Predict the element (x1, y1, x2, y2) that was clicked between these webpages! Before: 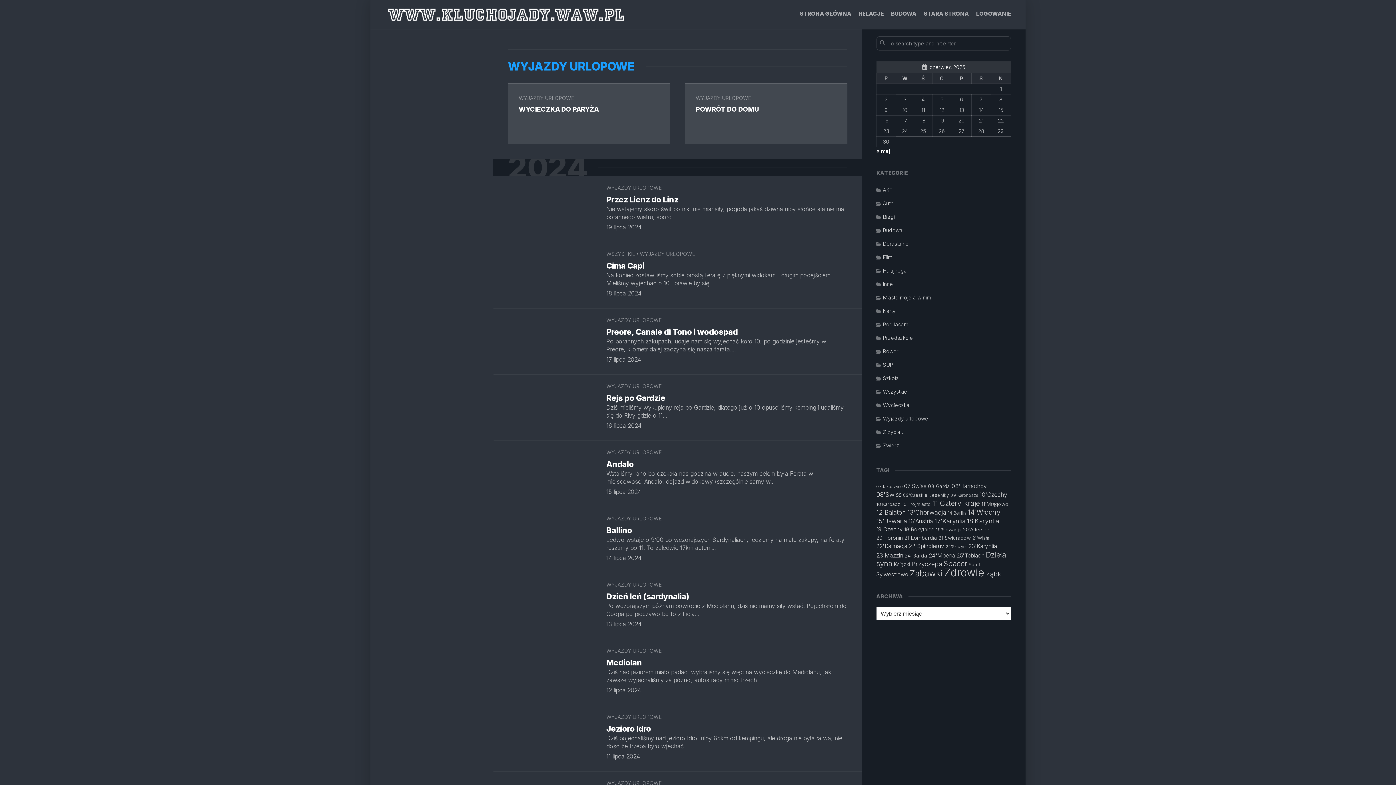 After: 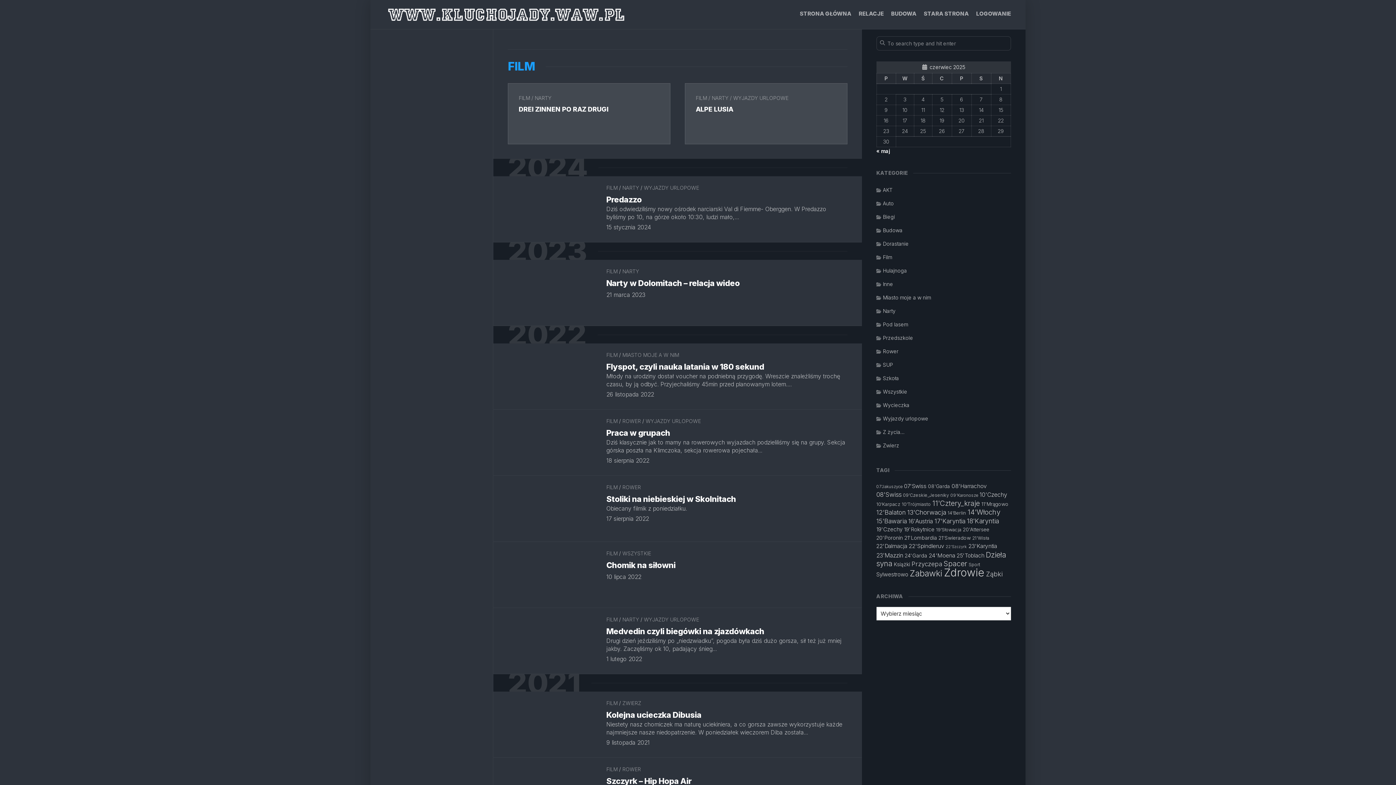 Action: bbox: (876, 254, 892, 260) label: Film